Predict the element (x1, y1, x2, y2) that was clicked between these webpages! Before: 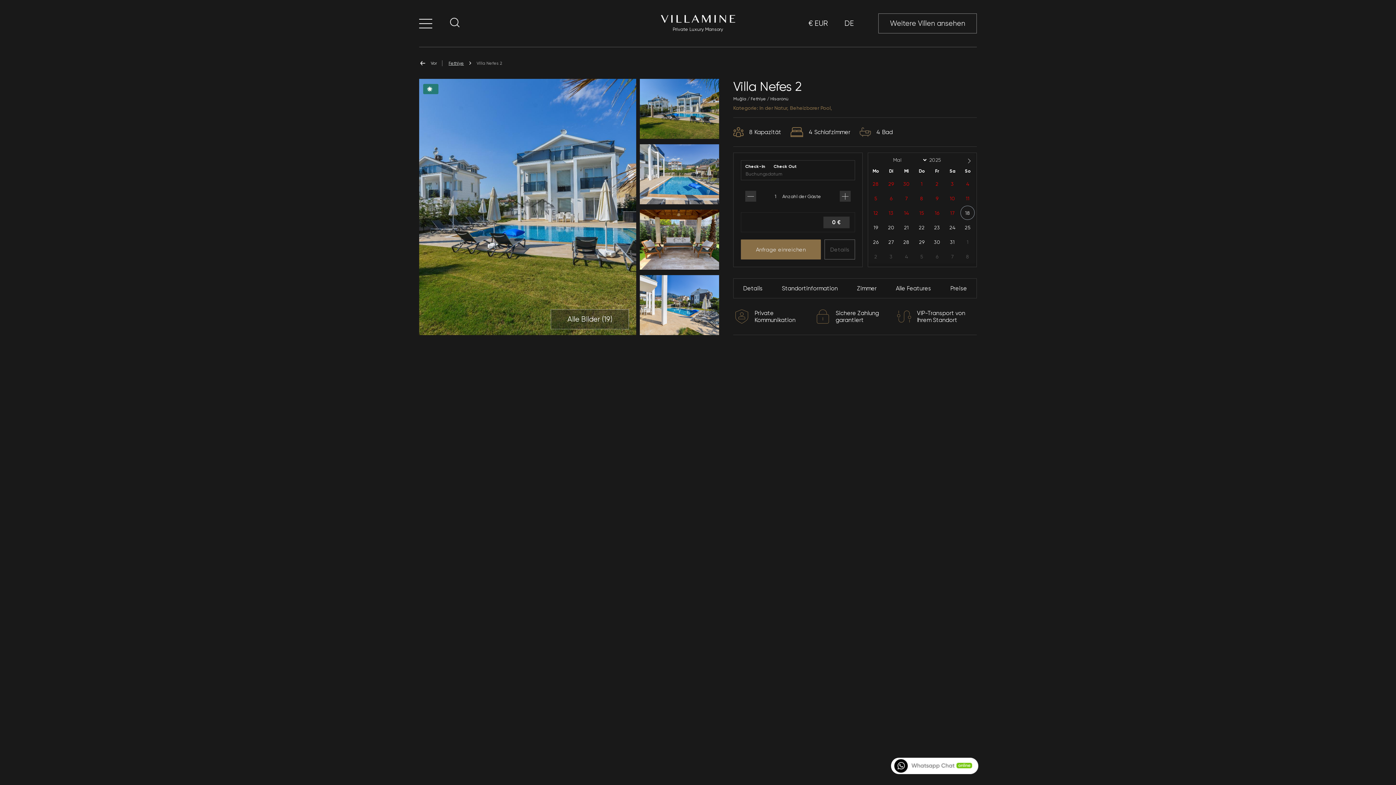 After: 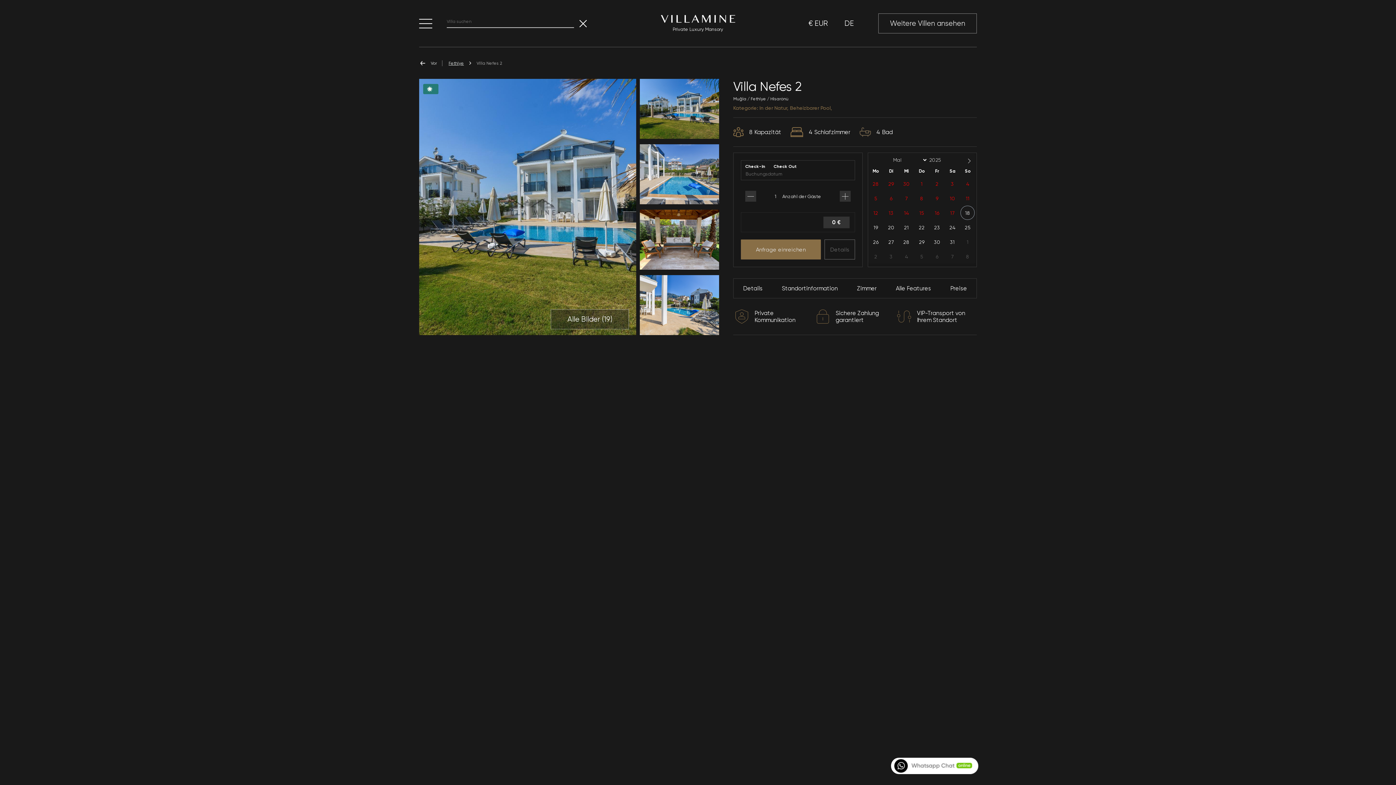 Action: bbox: (450, 17, 460, 29)